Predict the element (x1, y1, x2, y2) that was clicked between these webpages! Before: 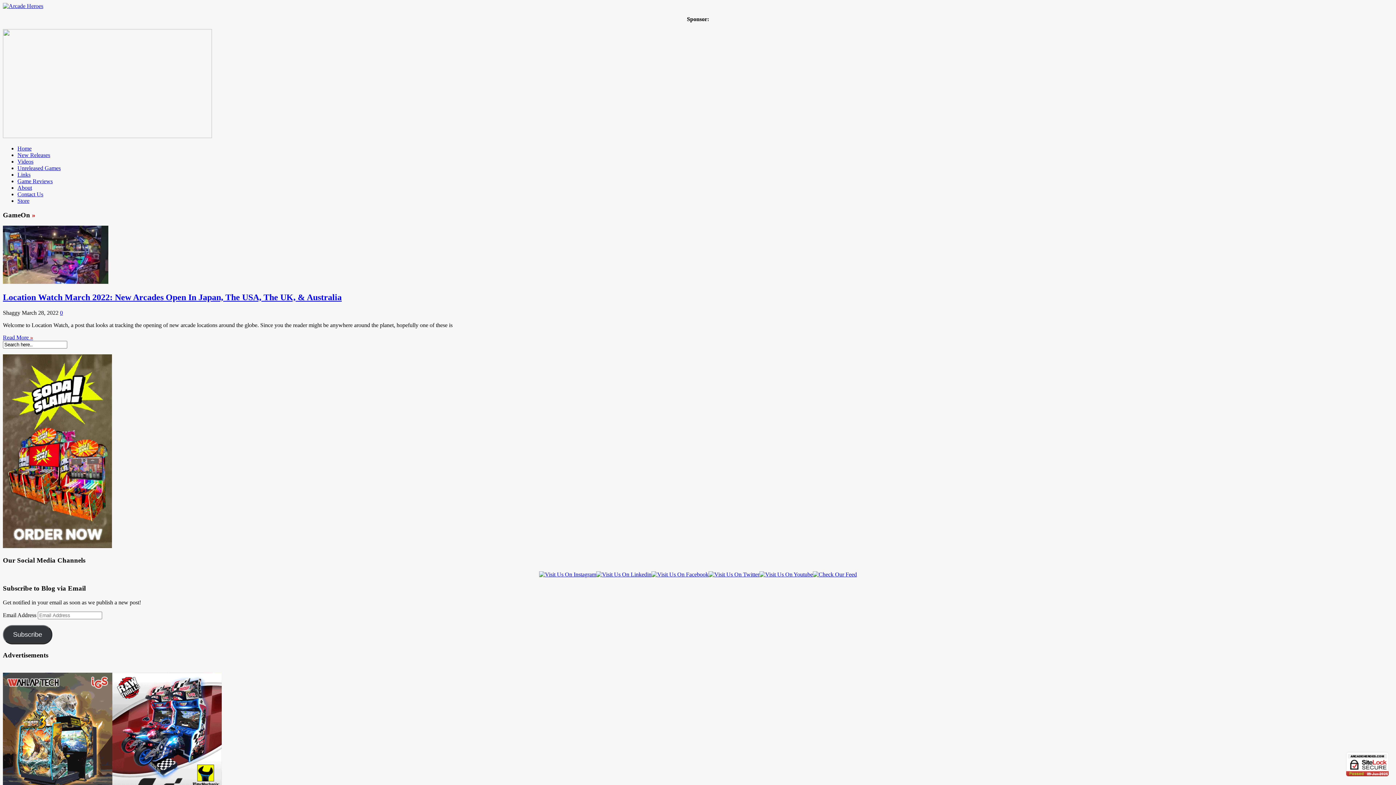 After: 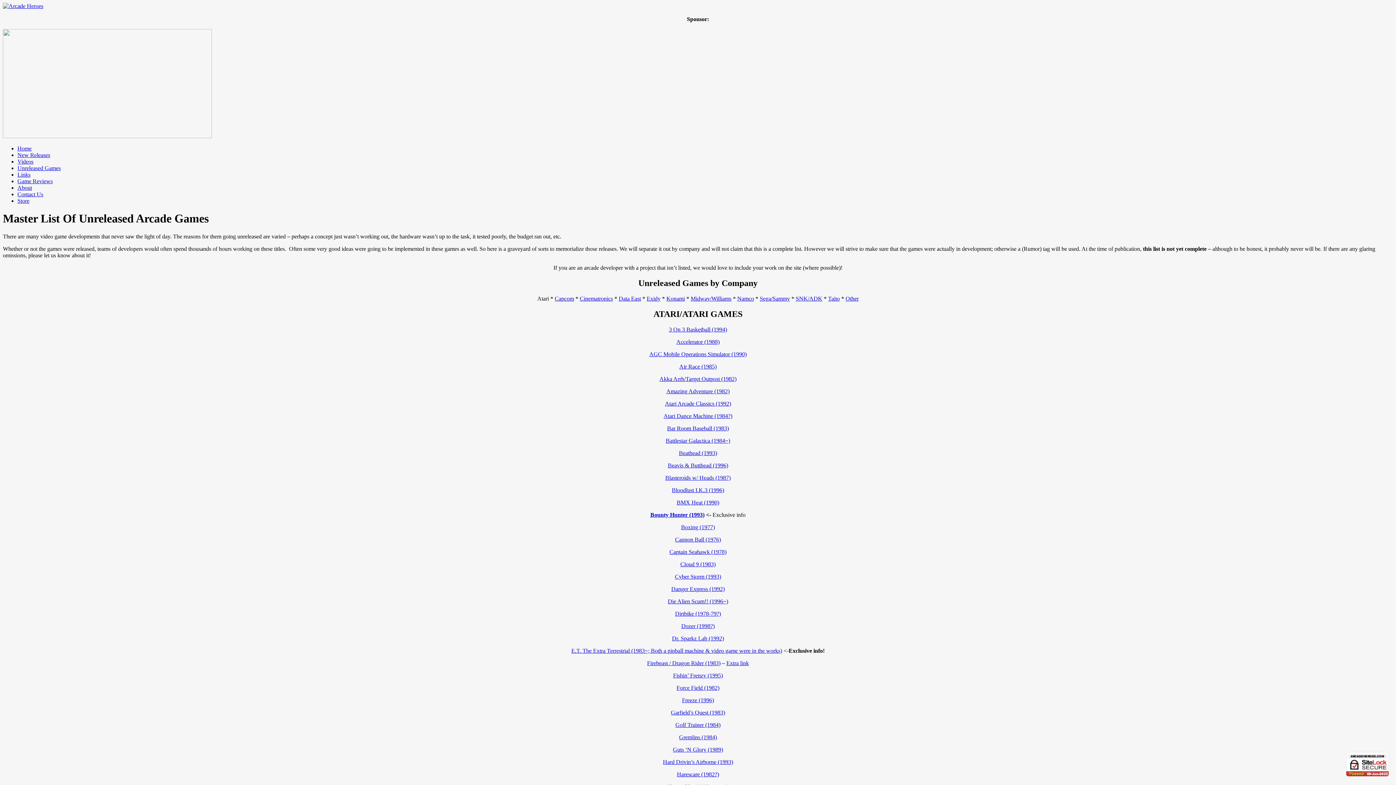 Action: label: Unreleased Games bbox: (17, 165, 60, 171)